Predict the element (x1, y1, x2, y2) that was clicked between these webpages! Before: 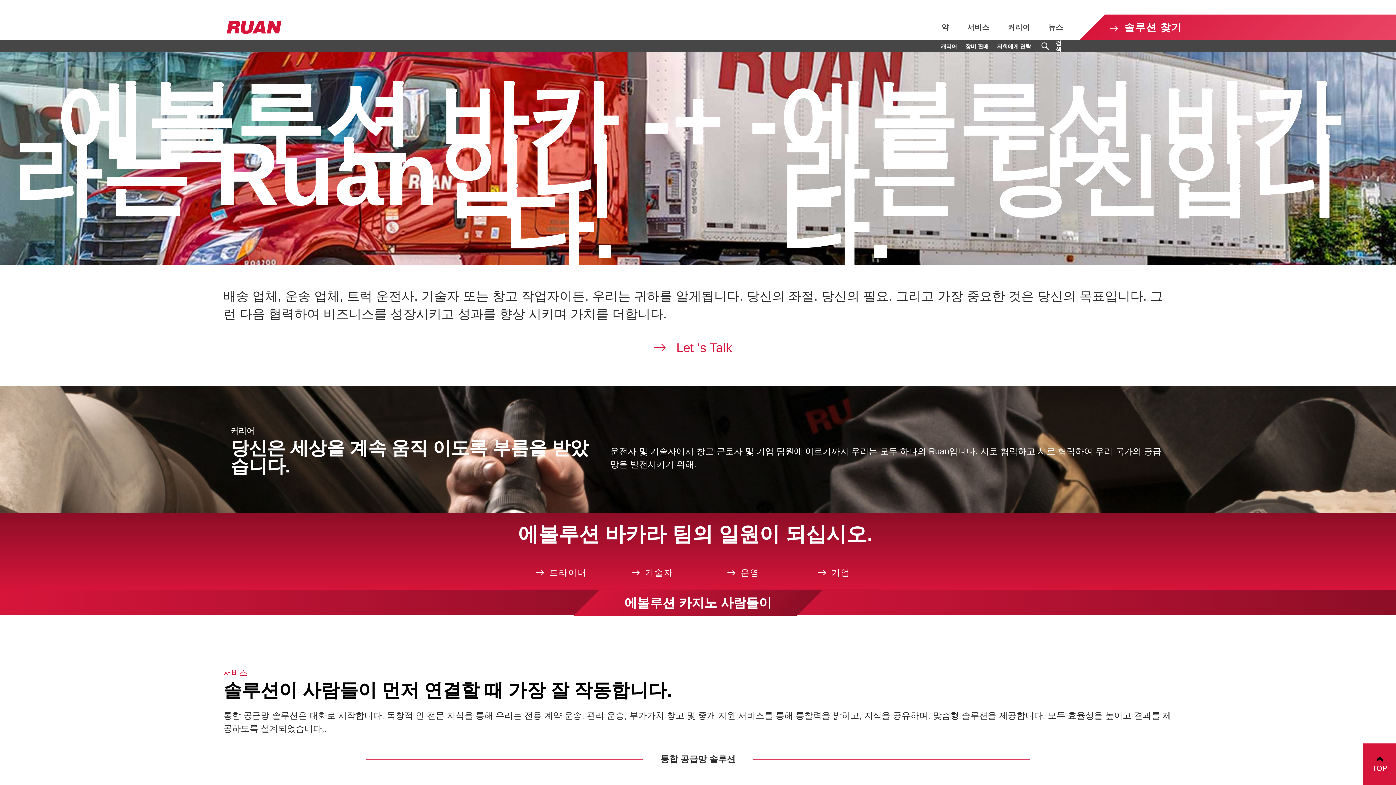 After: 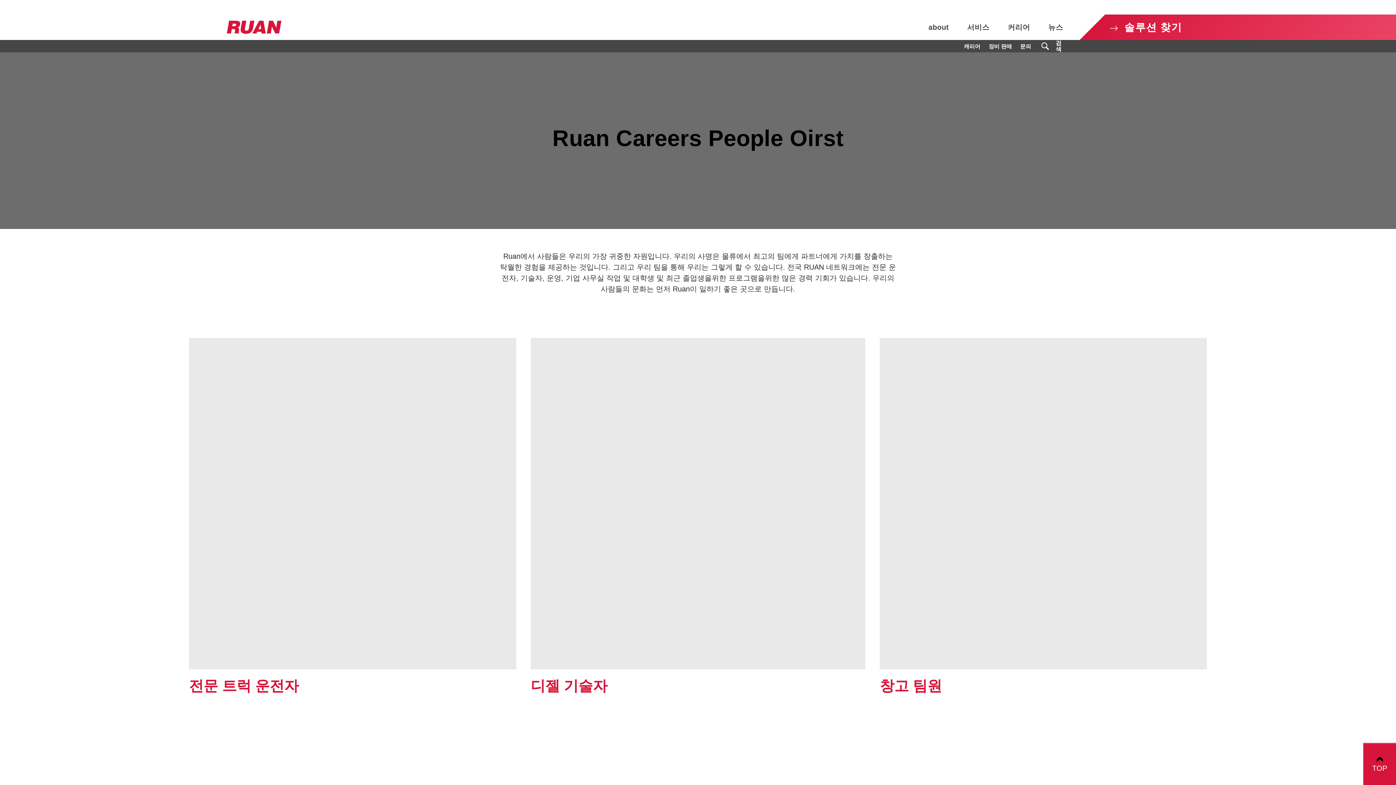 Action: bbox: (998, 14, 1039, 40) label: 커리어